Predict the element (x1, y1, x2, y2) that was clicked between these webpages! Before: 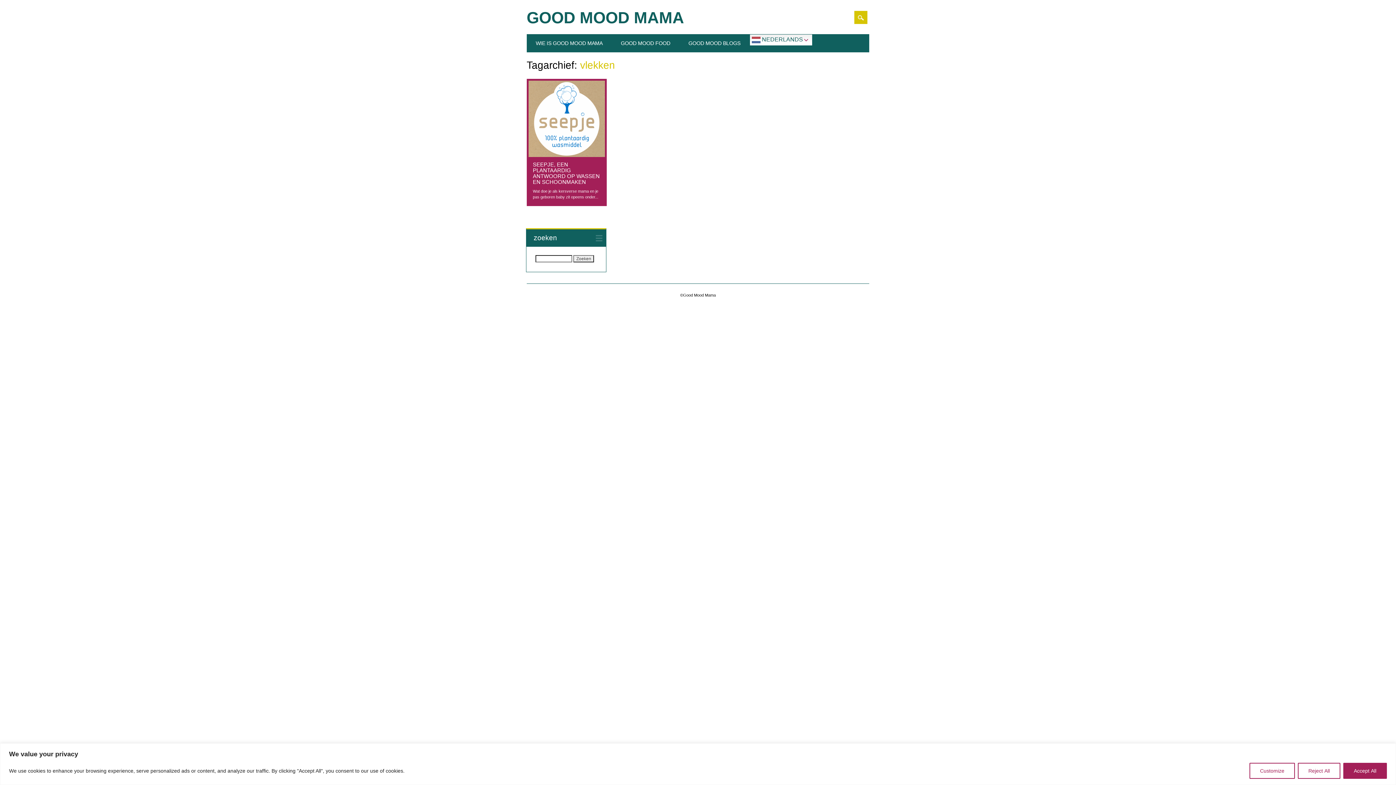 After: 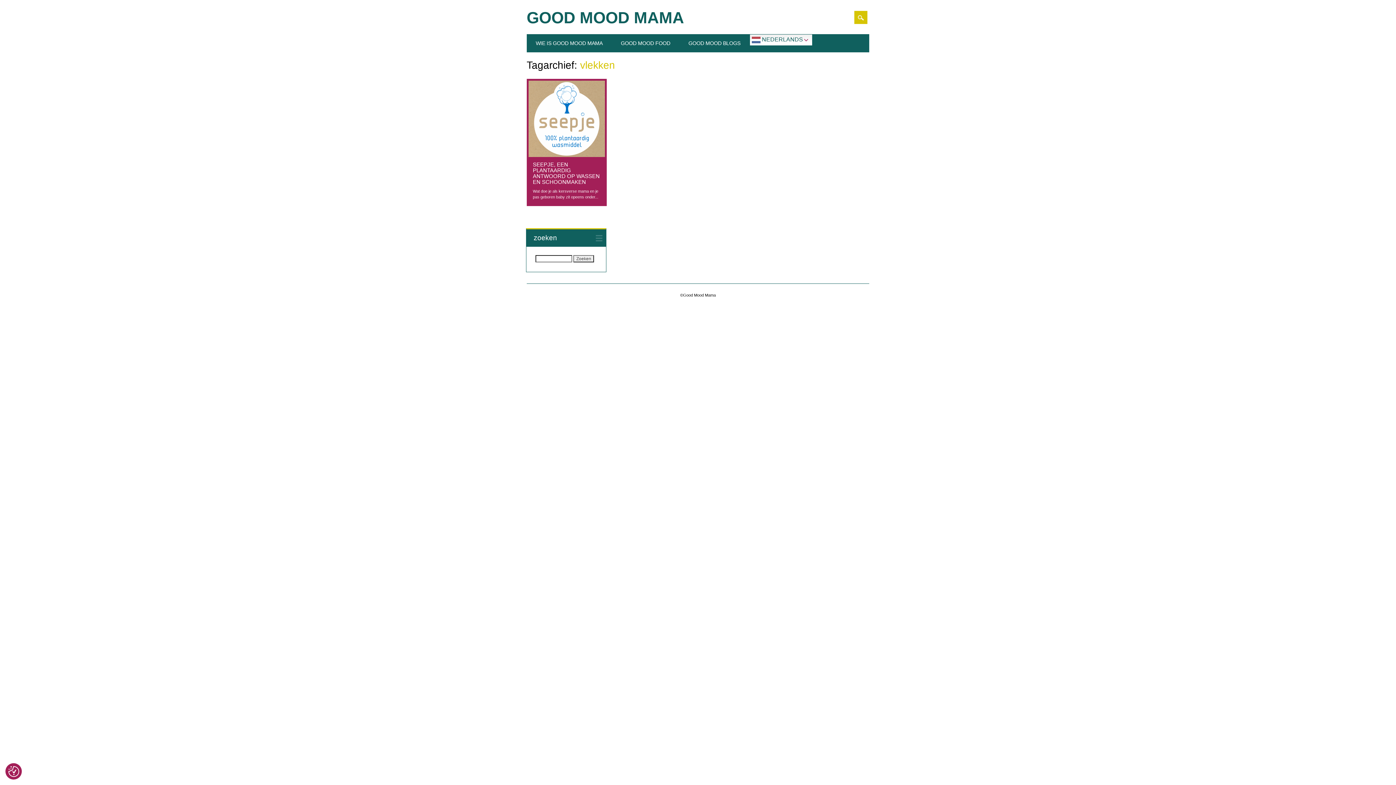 Action: bbox: (1298, 763, 1340, 779) label: Reject All